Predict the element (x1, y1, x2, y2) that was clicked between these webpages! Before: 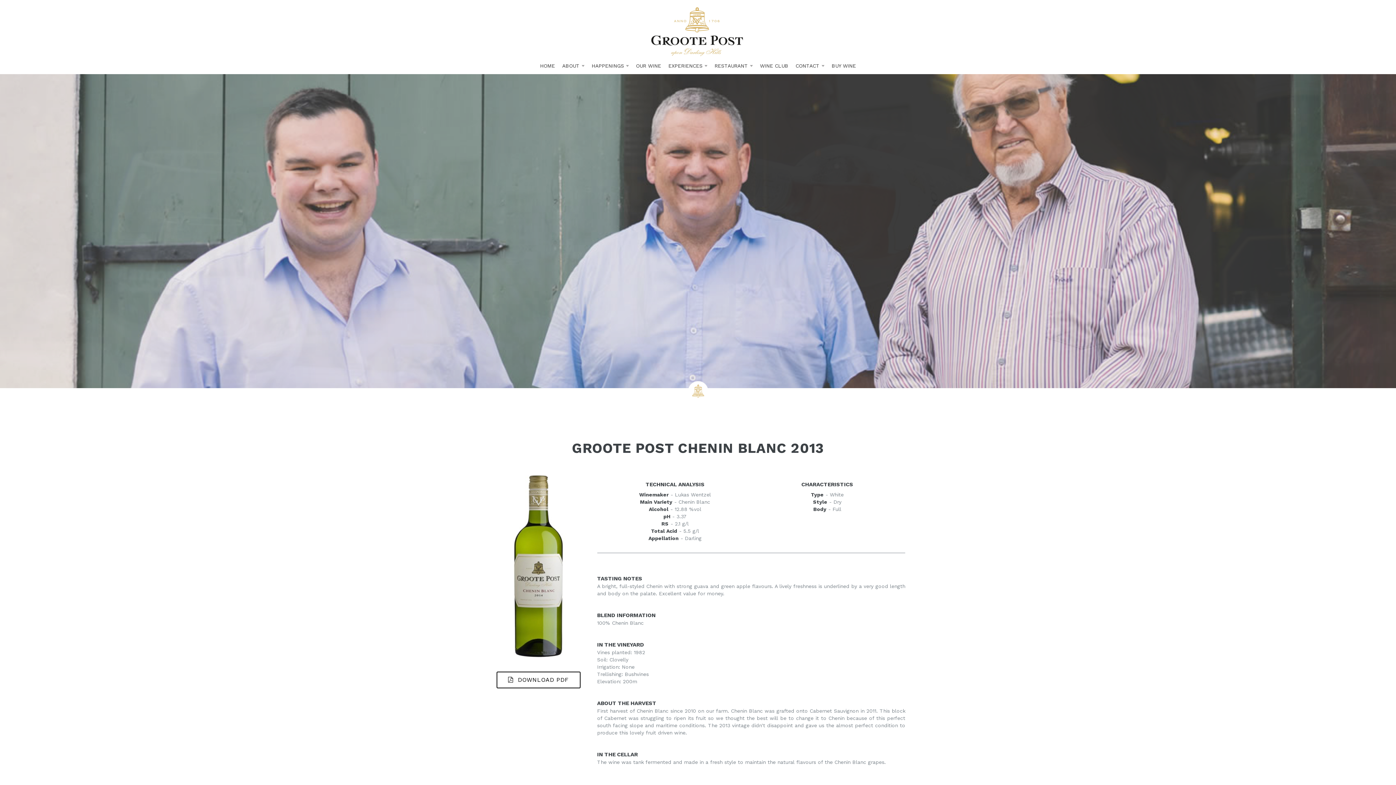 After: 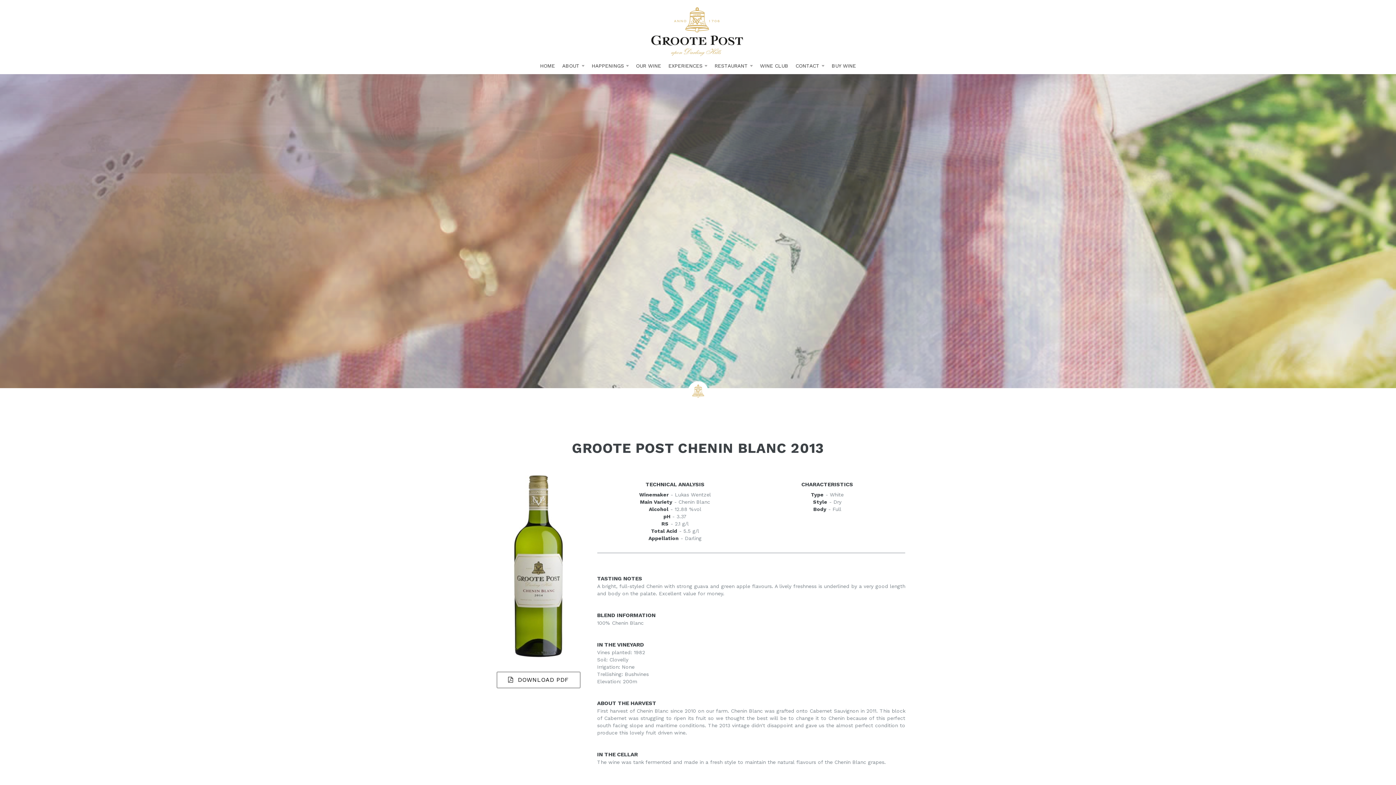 Action: bbox: (496, 672, 580, 688) label:   DOWNLOAD PDF